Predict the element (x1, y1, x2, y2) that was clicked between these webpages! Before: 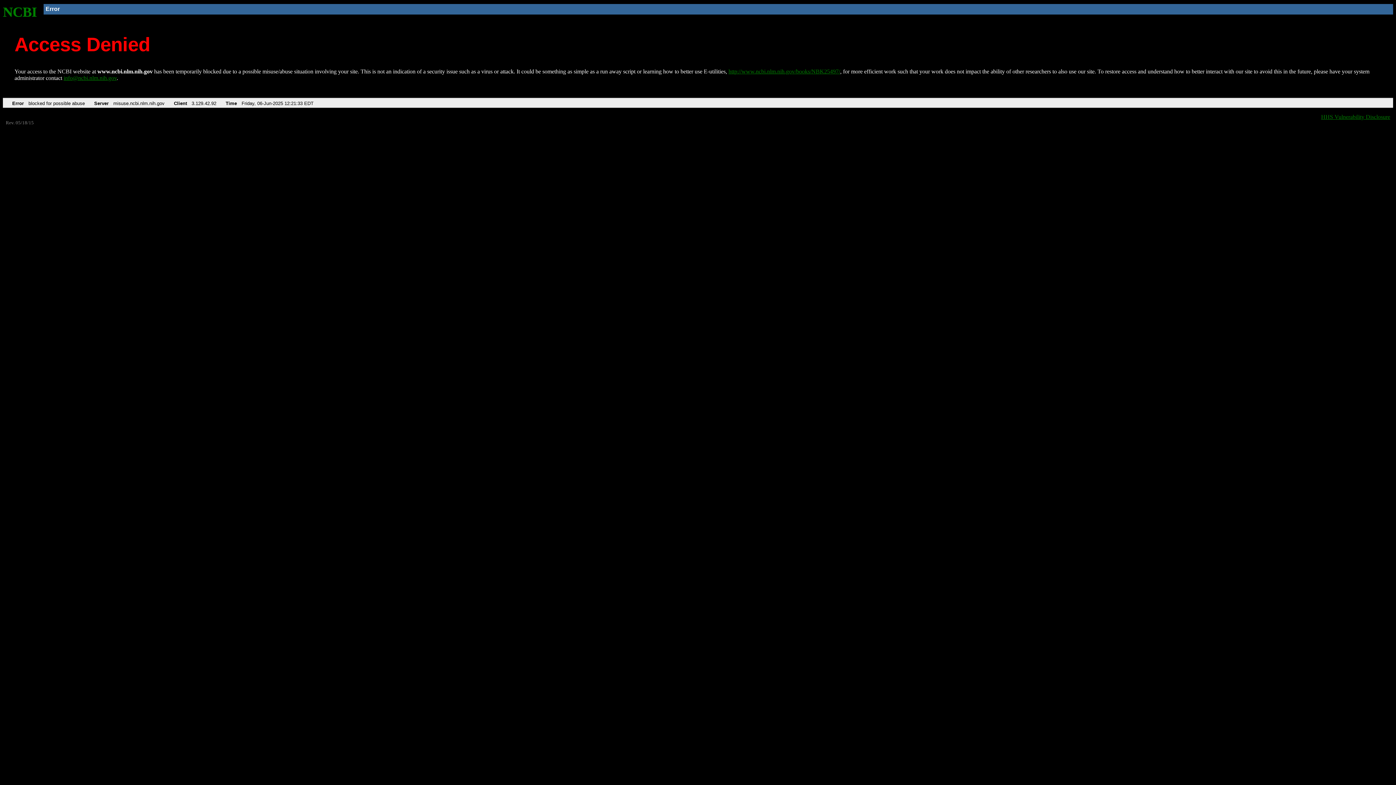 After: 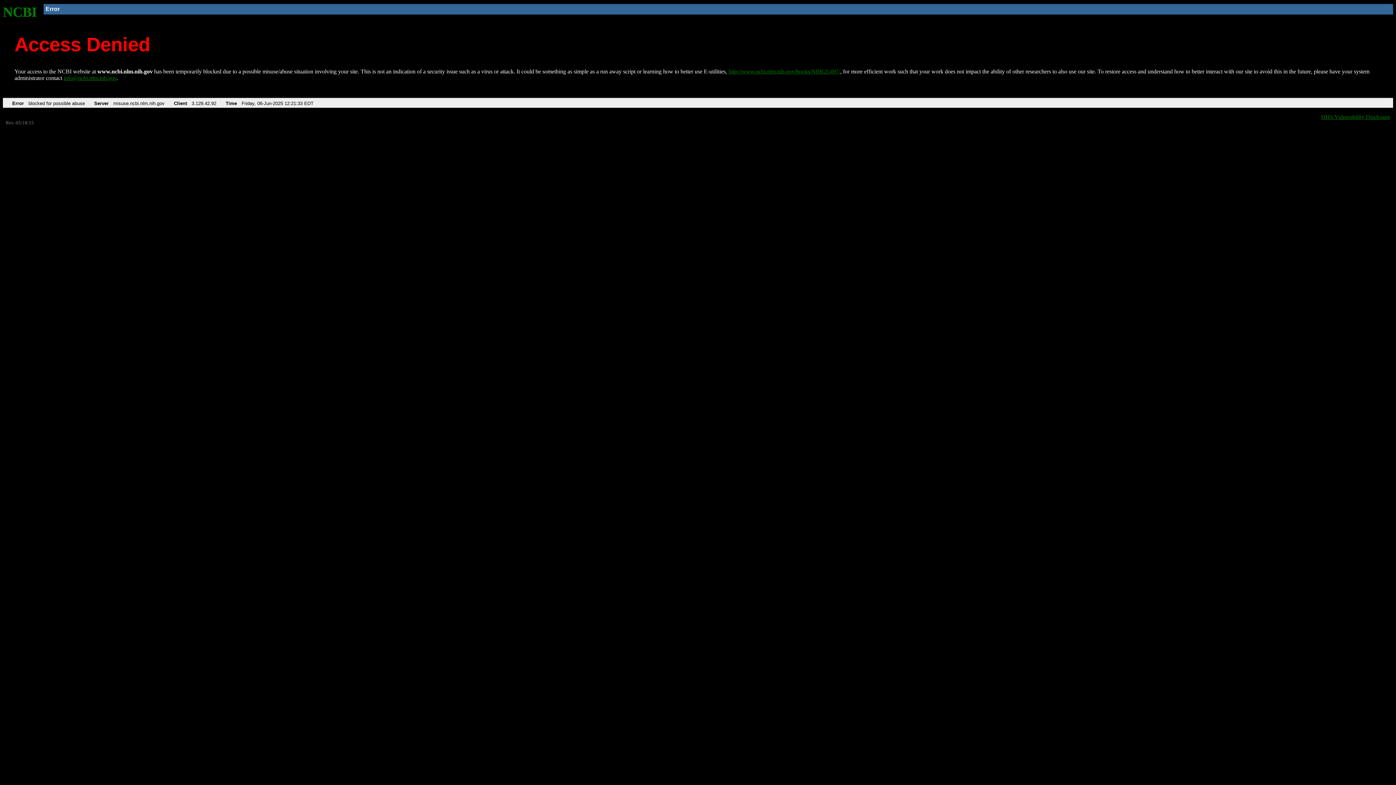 Action: bbox: (63, 75, 116, 81) label: info@ncbi.nlm.nih.gov